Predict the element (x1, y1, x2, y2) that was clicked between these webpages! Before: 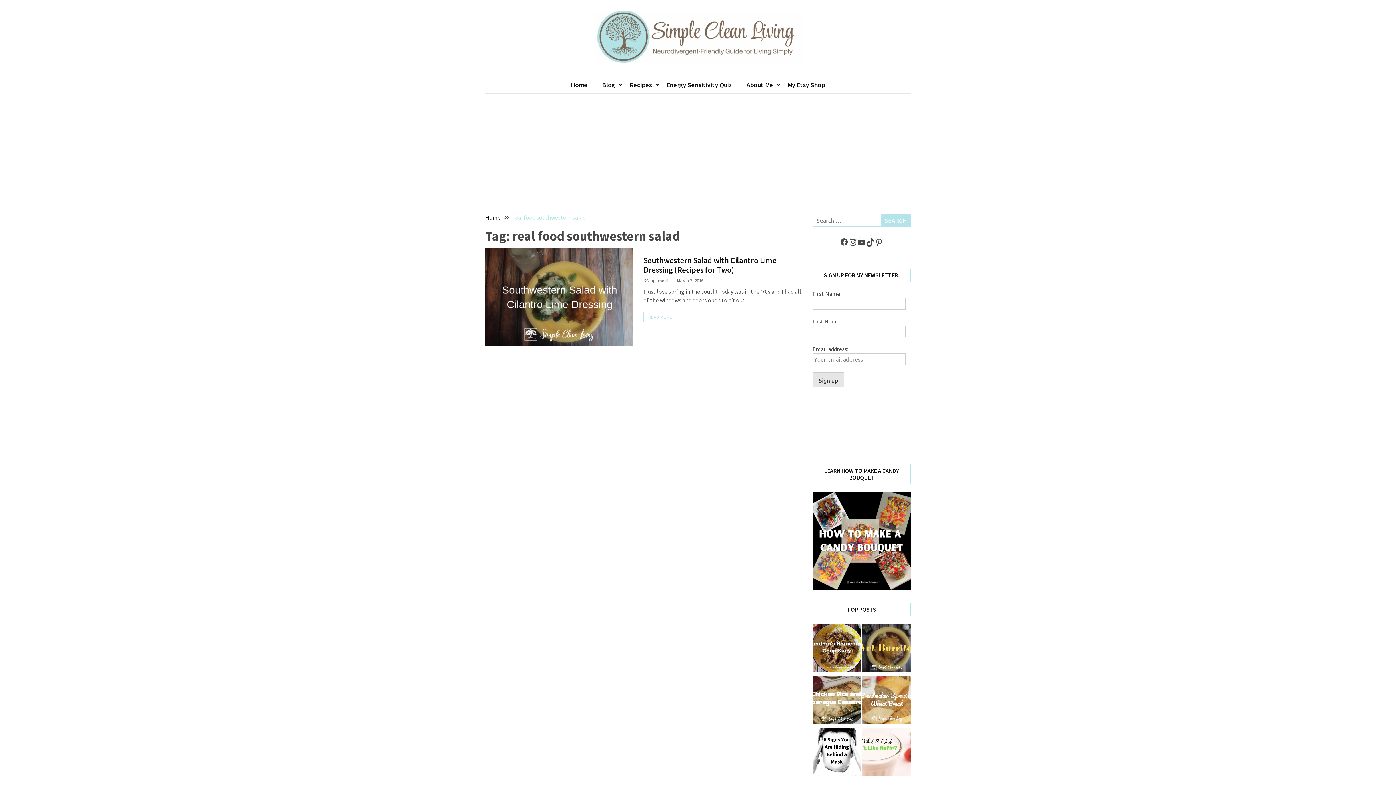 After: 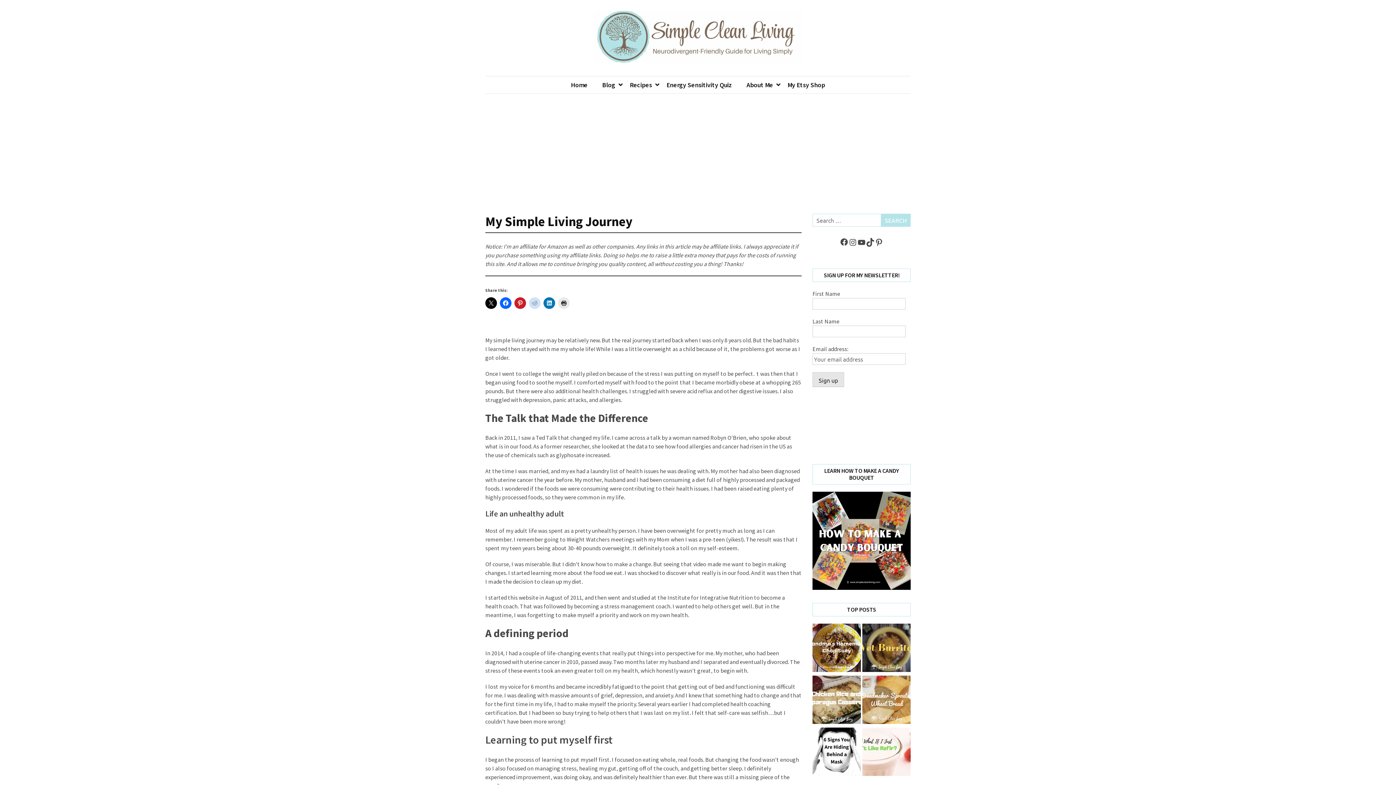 Action: bbox: (739, 79, 780, 89) label: About Me